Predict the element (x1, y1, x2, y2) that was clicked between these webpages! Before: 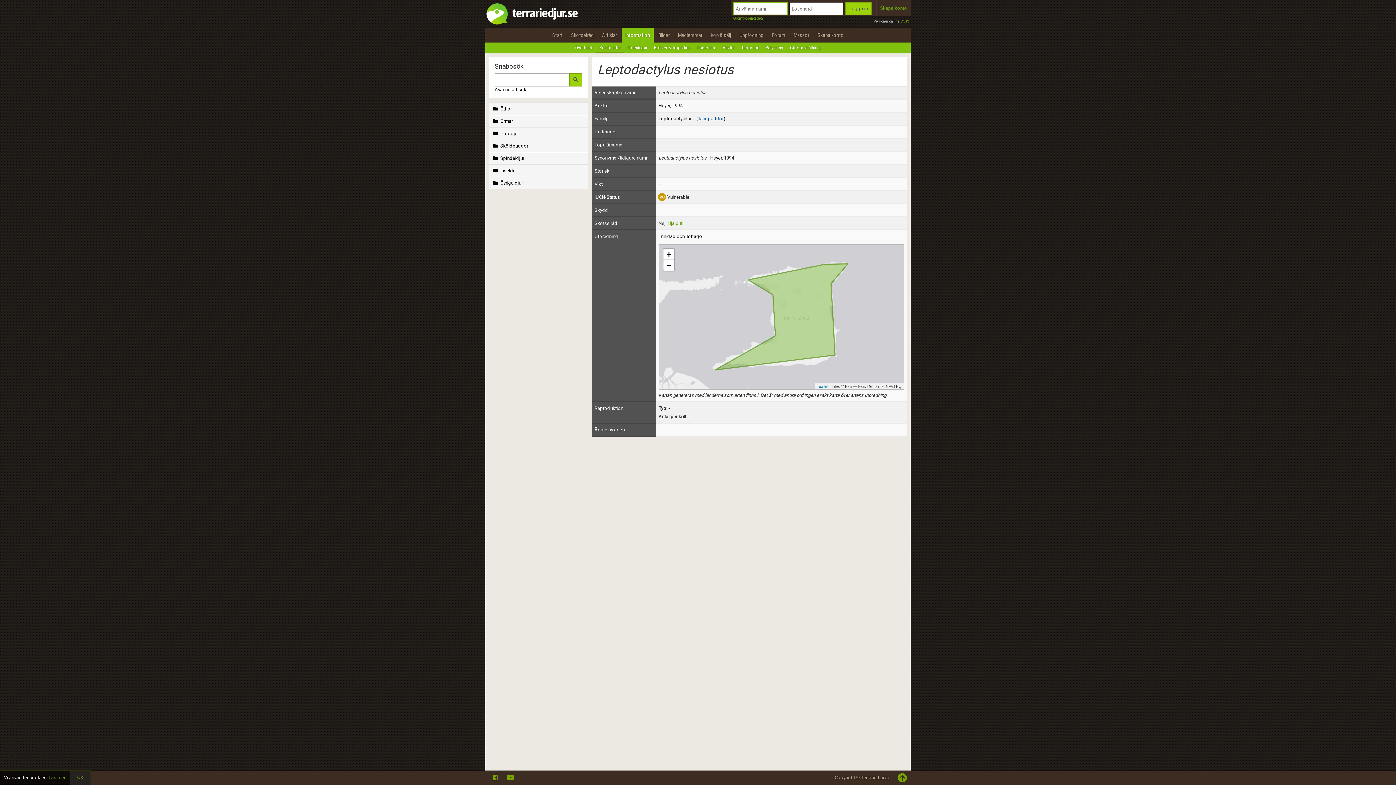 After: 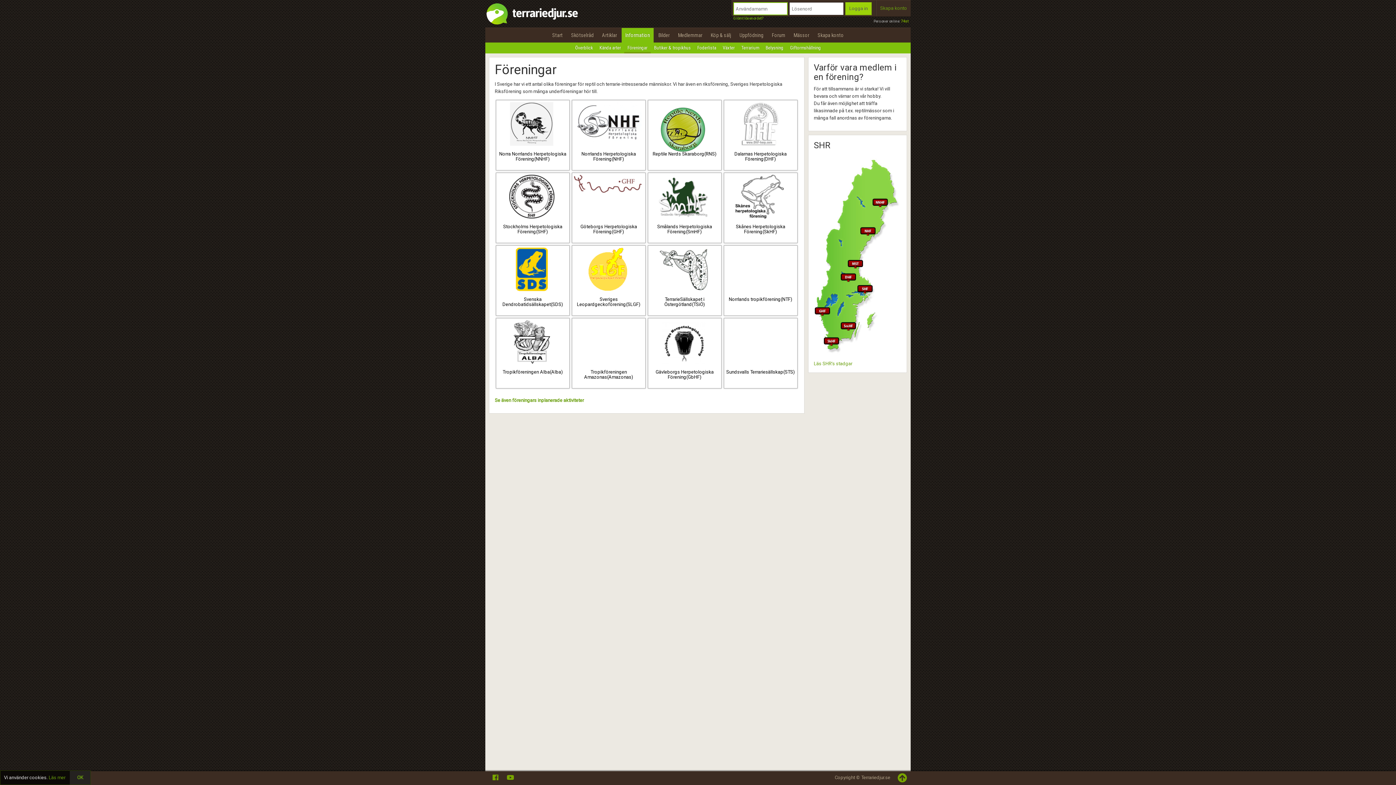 Action: bbox: (624, 42, 650, 53) label: Föreningar